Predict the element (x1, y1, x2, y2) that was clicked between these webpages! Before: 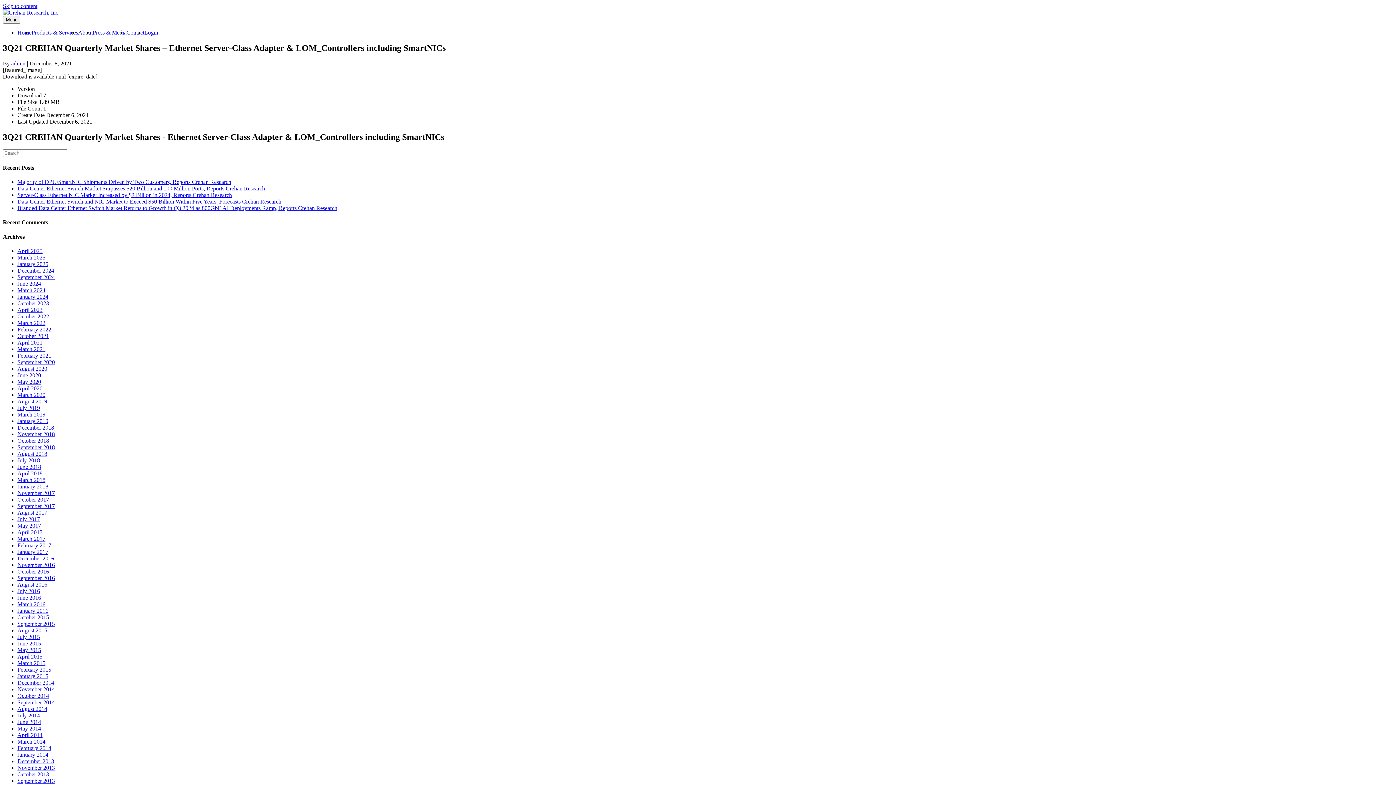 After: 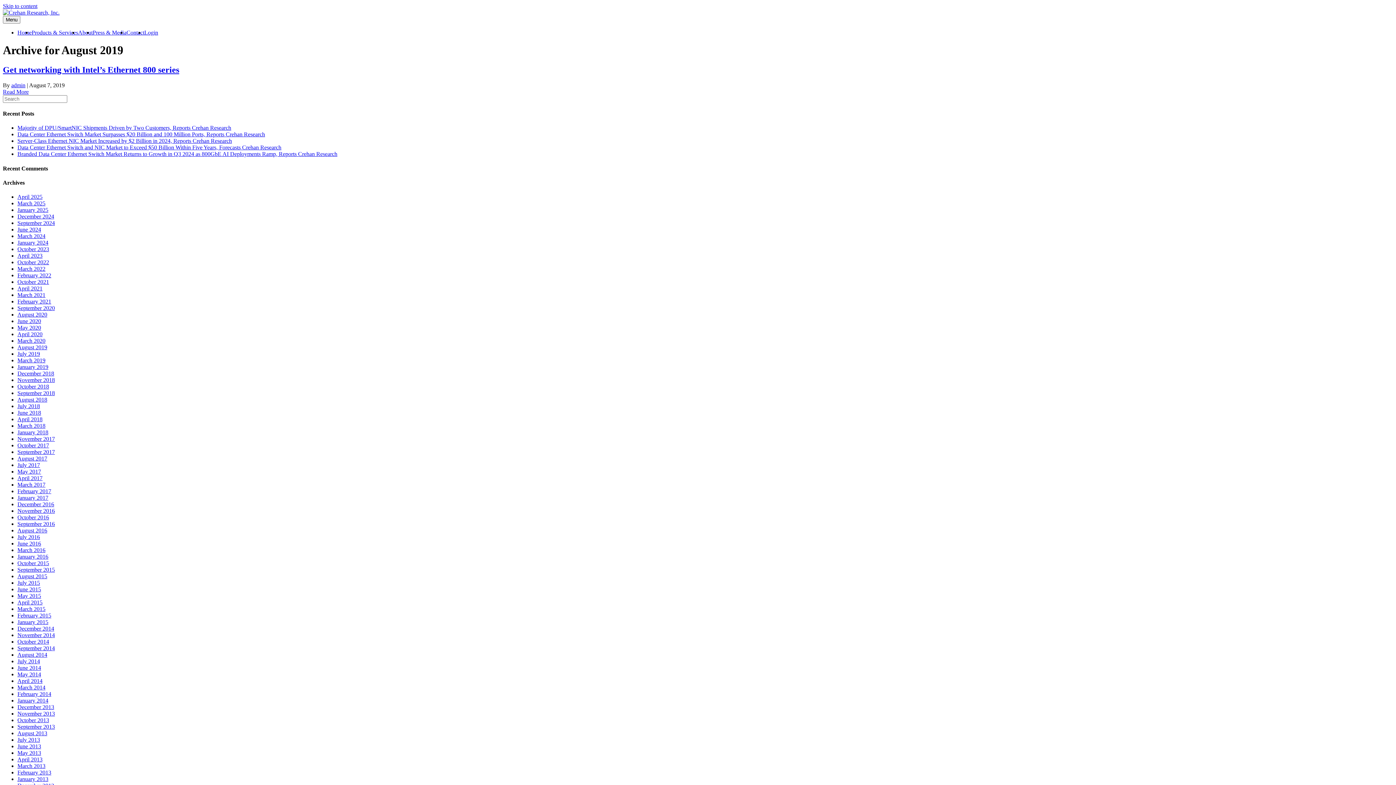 Action: bbox: (17, 398, 47, 404) label: August 2019